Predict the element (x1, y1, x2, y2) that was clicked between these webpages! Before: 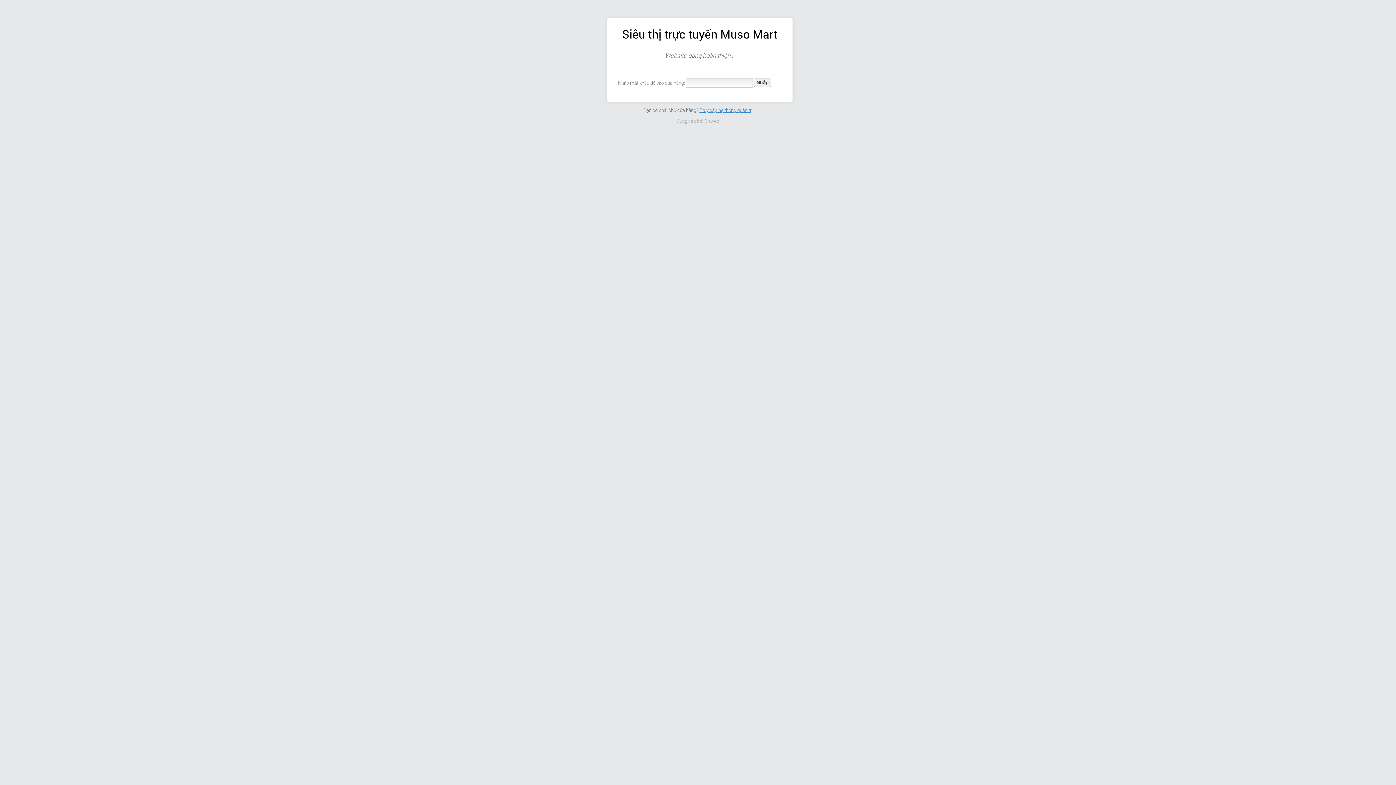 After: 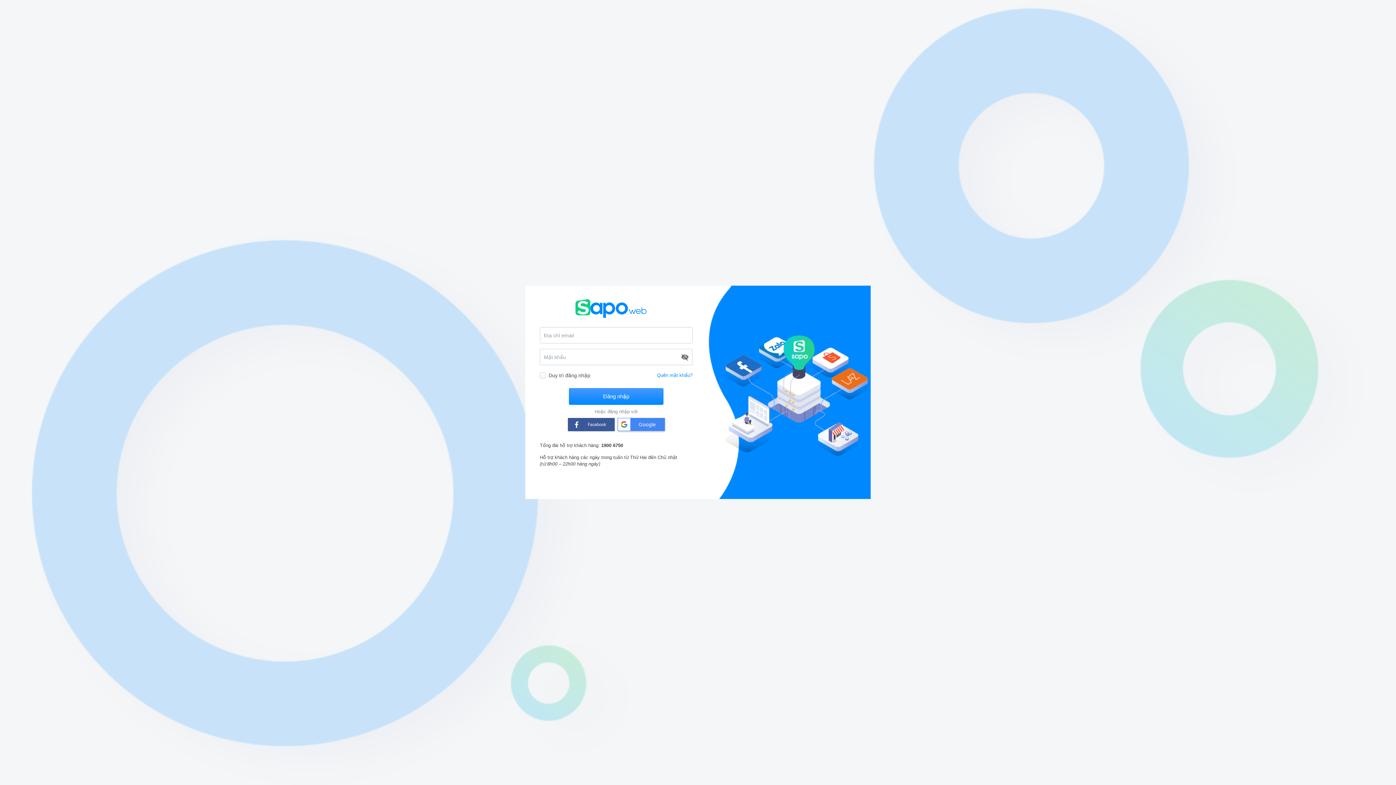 Action: label: Truy cập hệ thống quản trị bbox: (699, 107, 752, 112)